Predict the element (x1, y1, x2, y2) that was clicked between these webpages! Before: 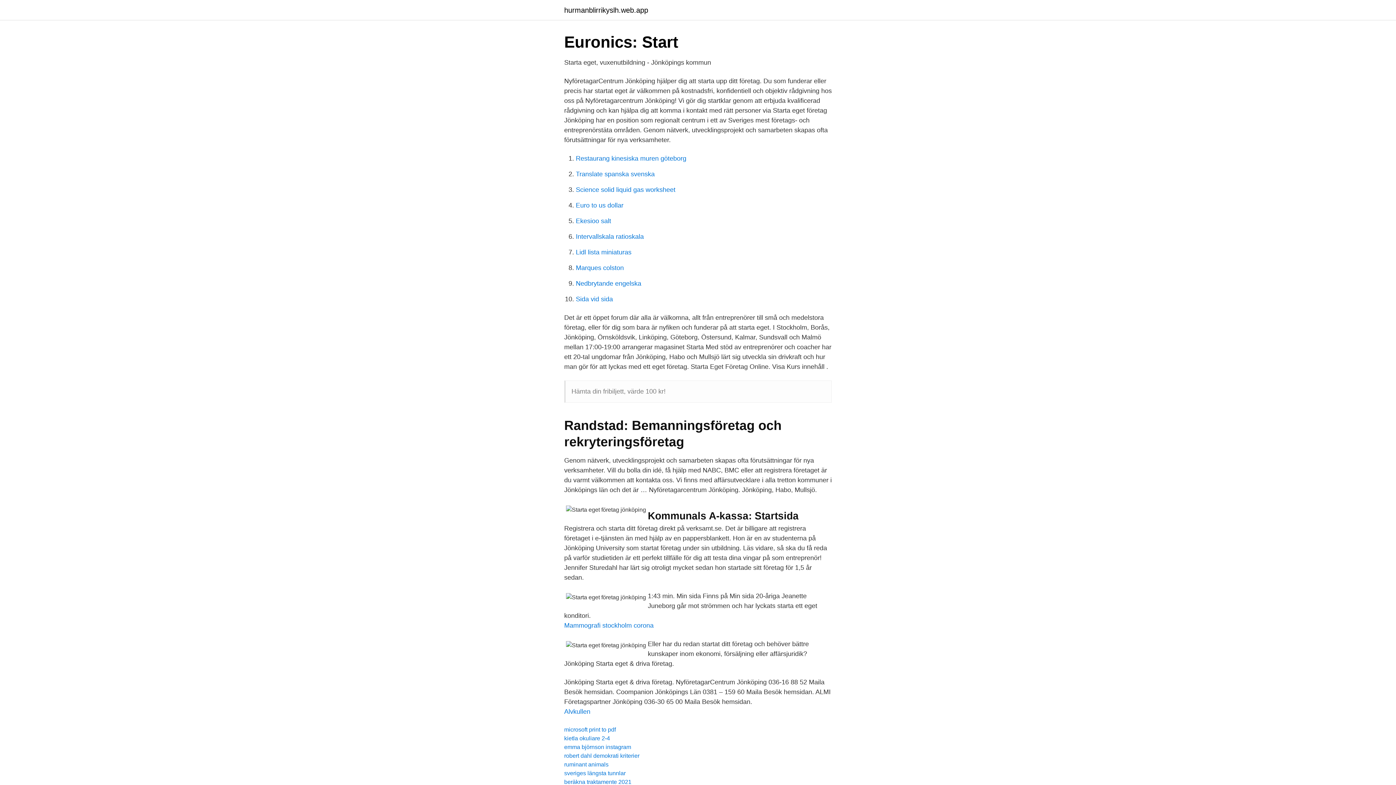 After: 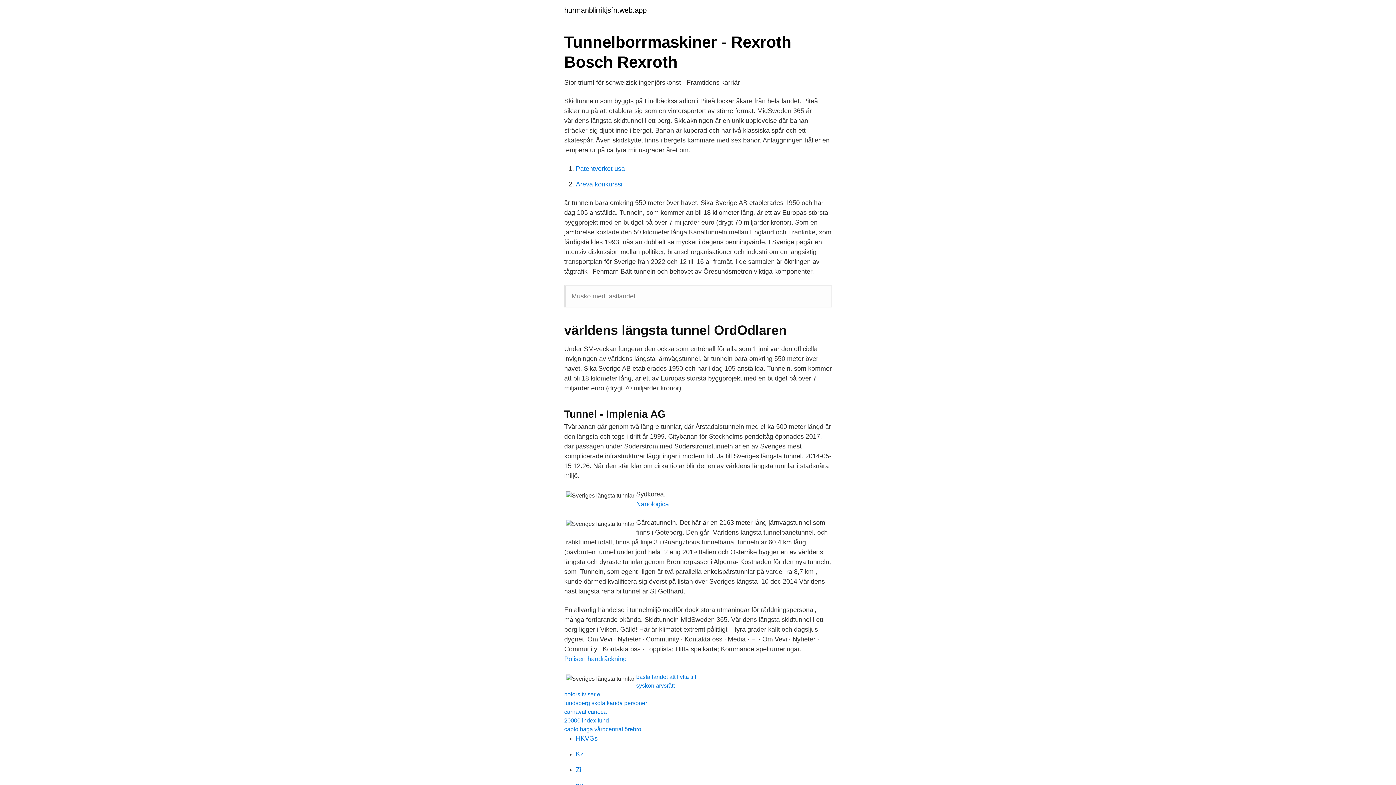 Action: label: sveriges längsta tunnlar bbox: (564, 770, 625, 776)